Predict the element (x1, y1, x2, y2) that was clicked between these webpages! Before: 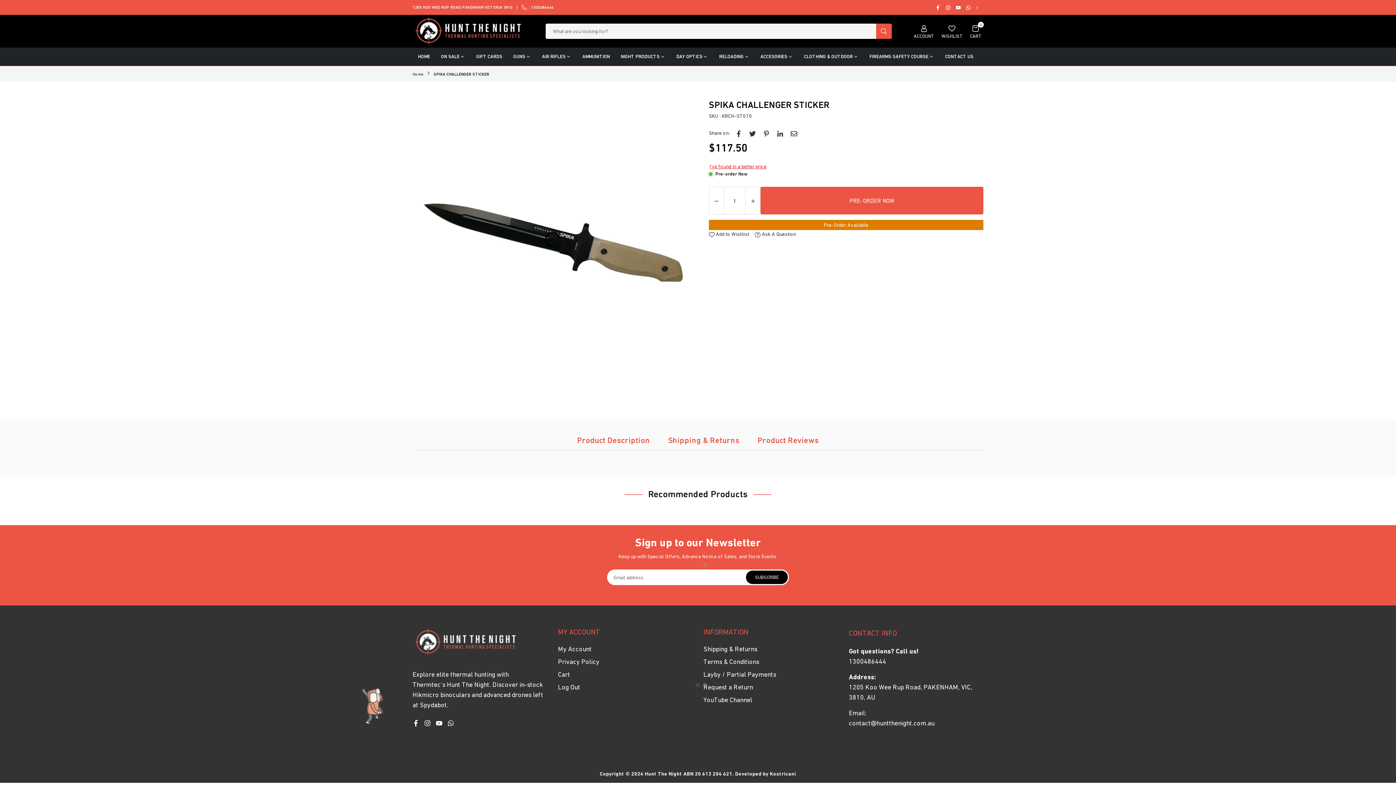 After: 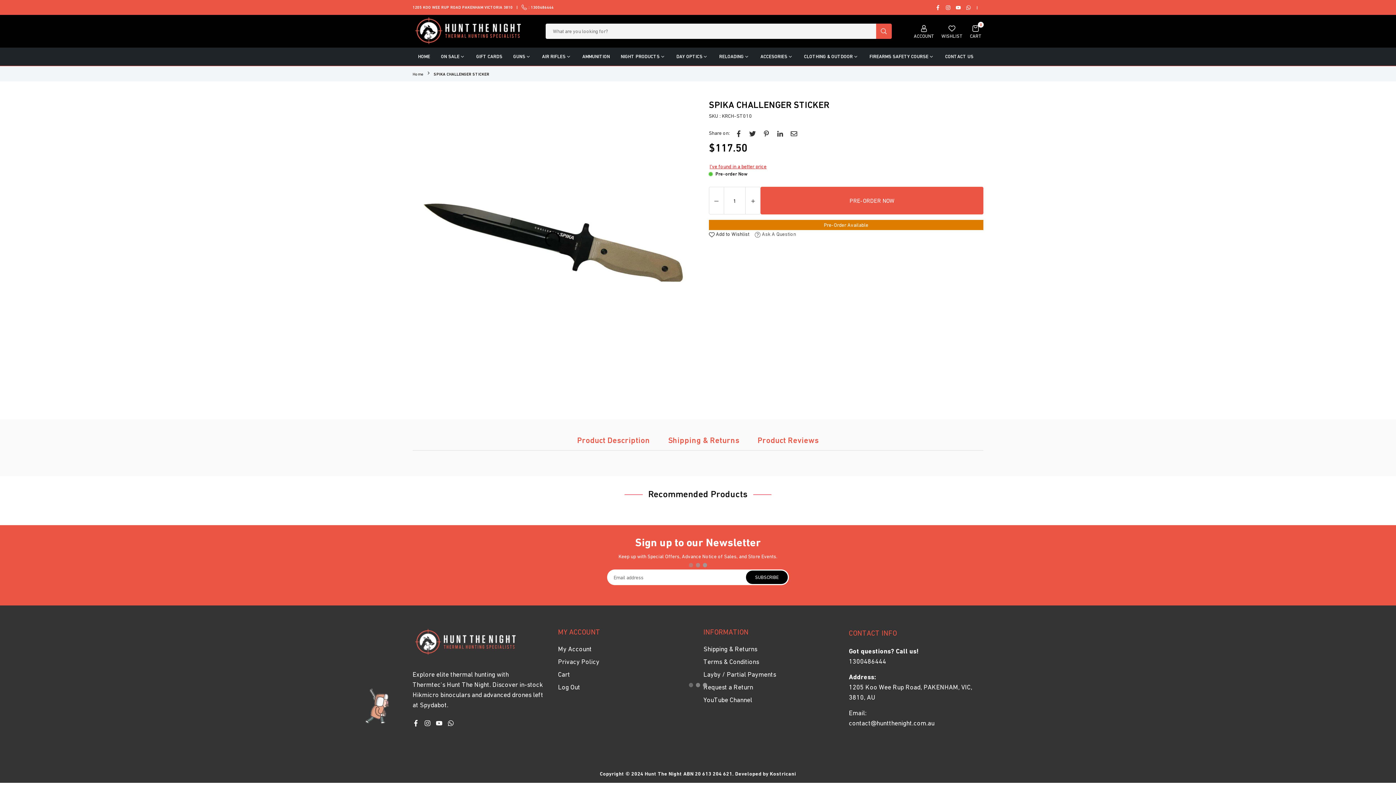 Action: bbox: (755, 230, 796, 238) label:  Ask A Question